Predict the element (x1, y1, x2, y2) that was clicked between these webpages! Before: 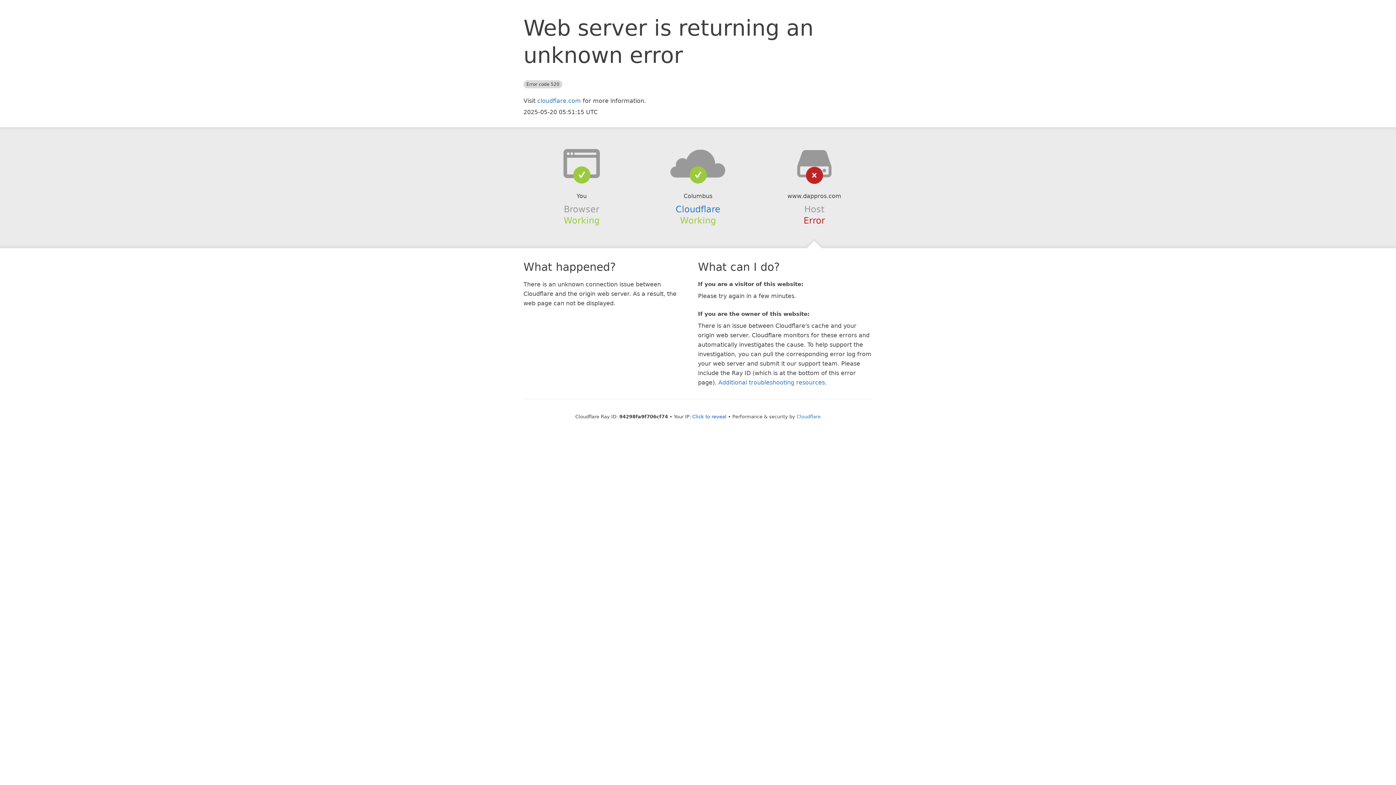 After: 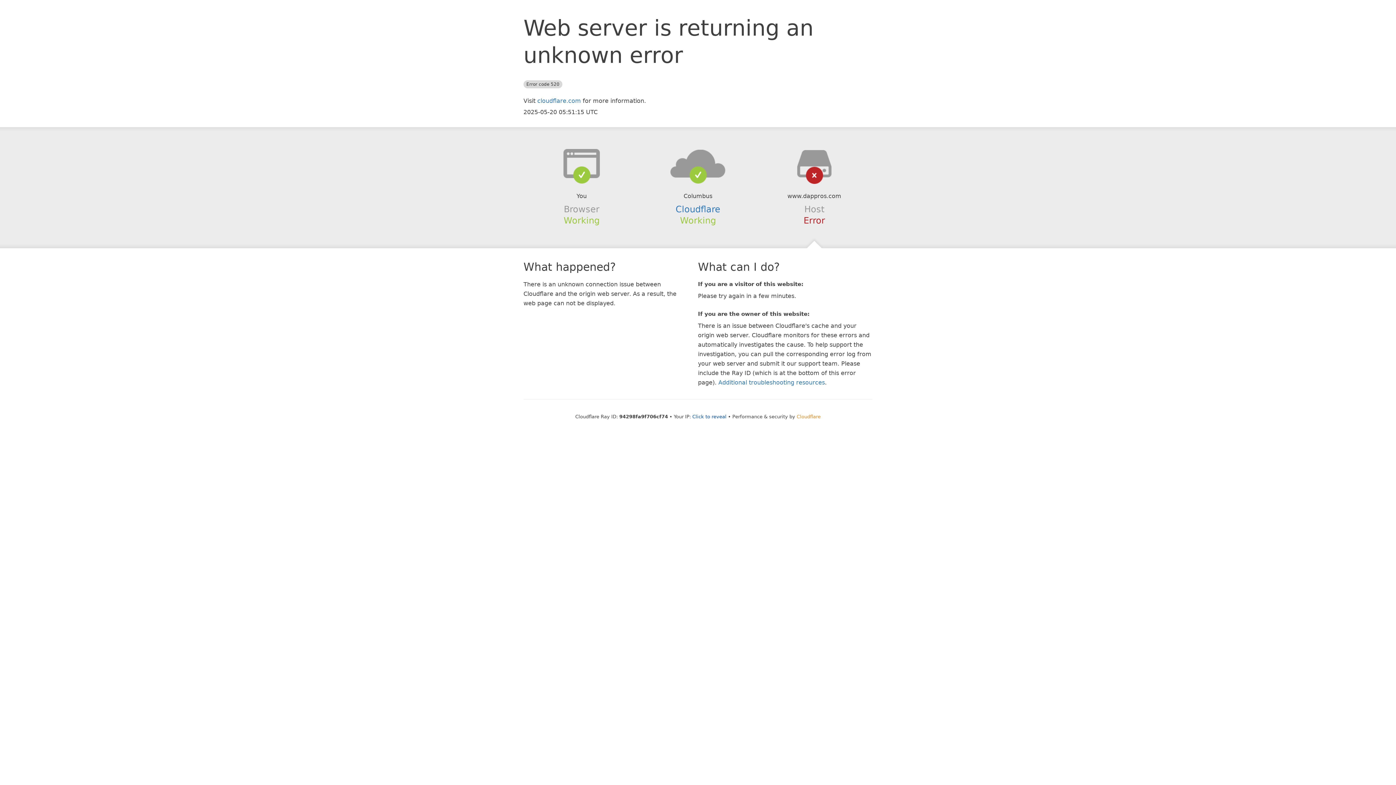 Action: label: Cloudflare bbox: (796, 414, 820, 419)